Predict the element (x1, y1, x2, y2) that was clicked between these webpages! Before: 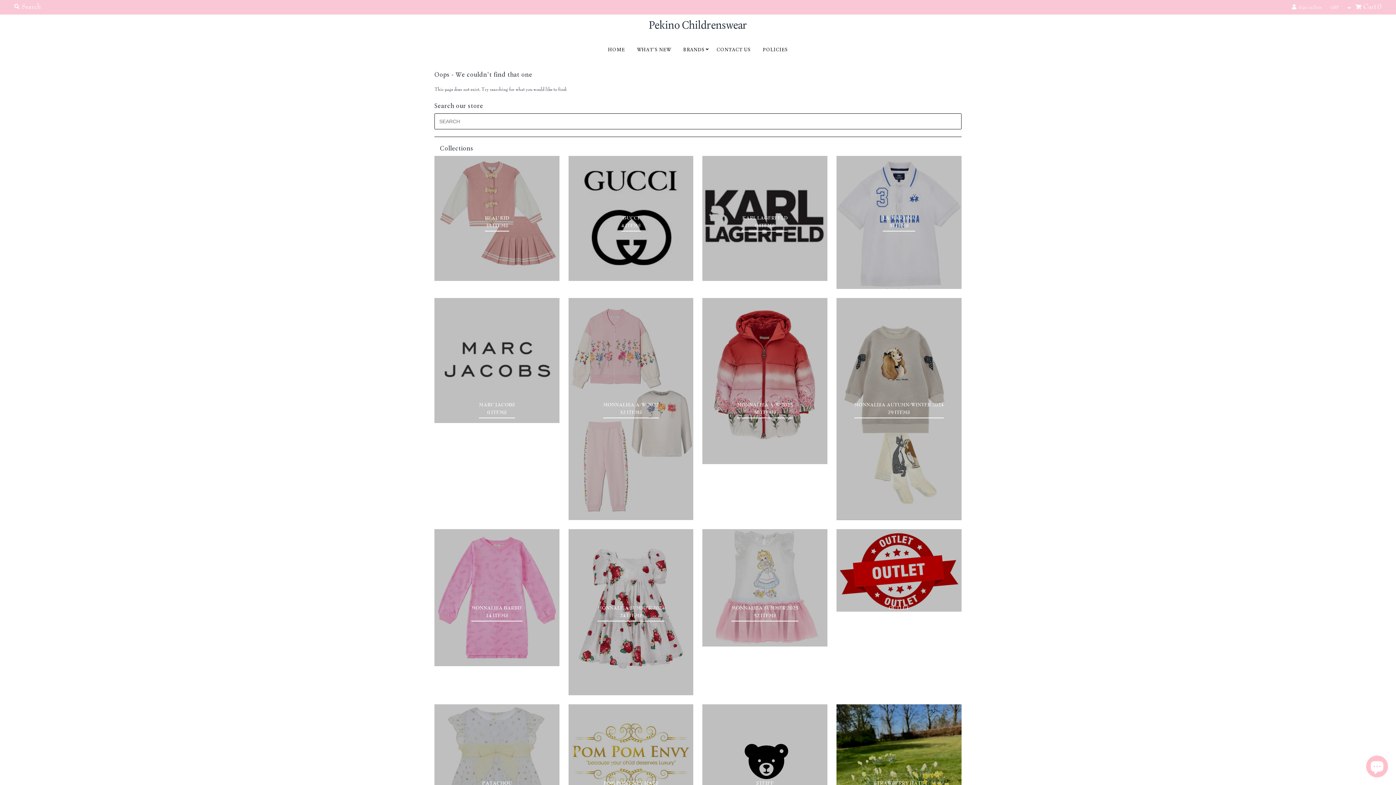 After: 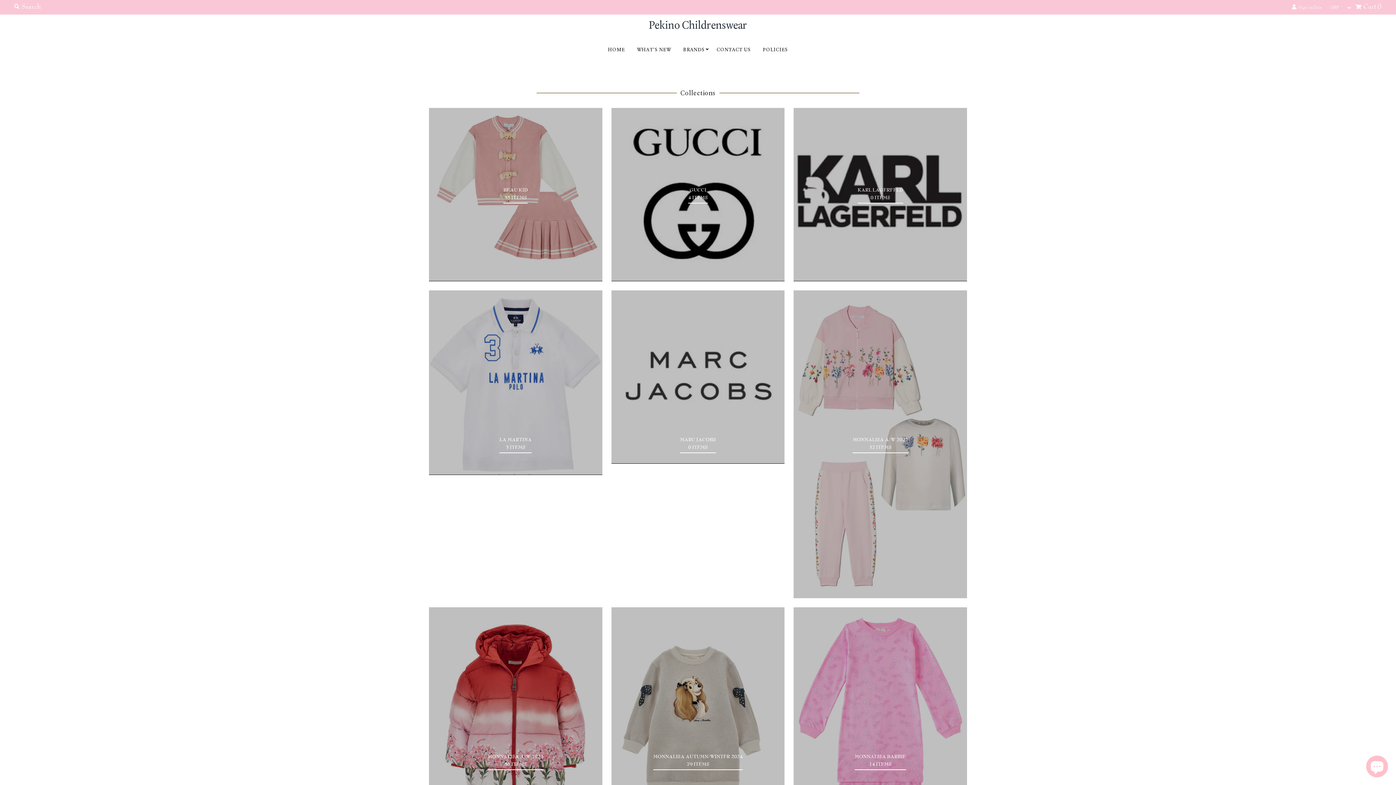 Action: label: BRANDS bbox: (678, 39, 710, 59)